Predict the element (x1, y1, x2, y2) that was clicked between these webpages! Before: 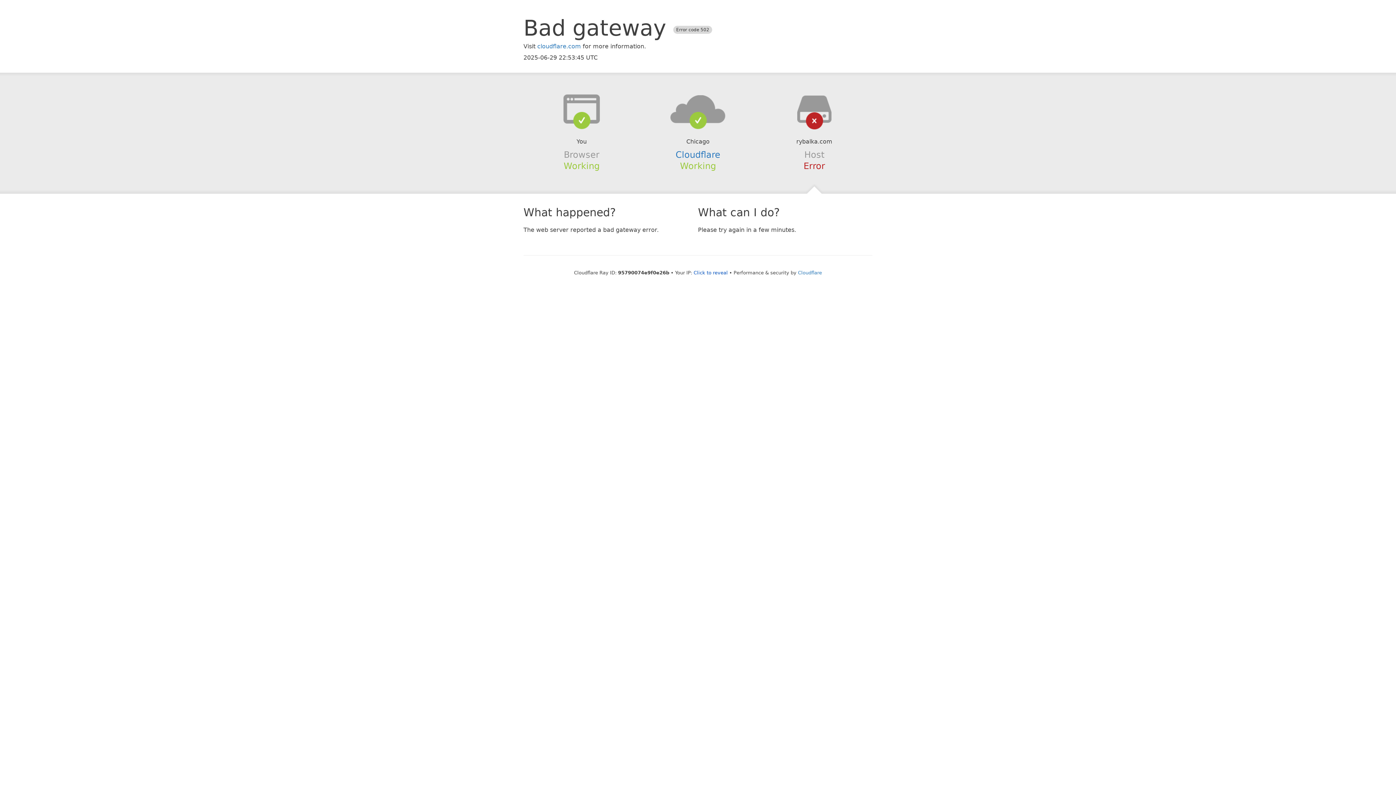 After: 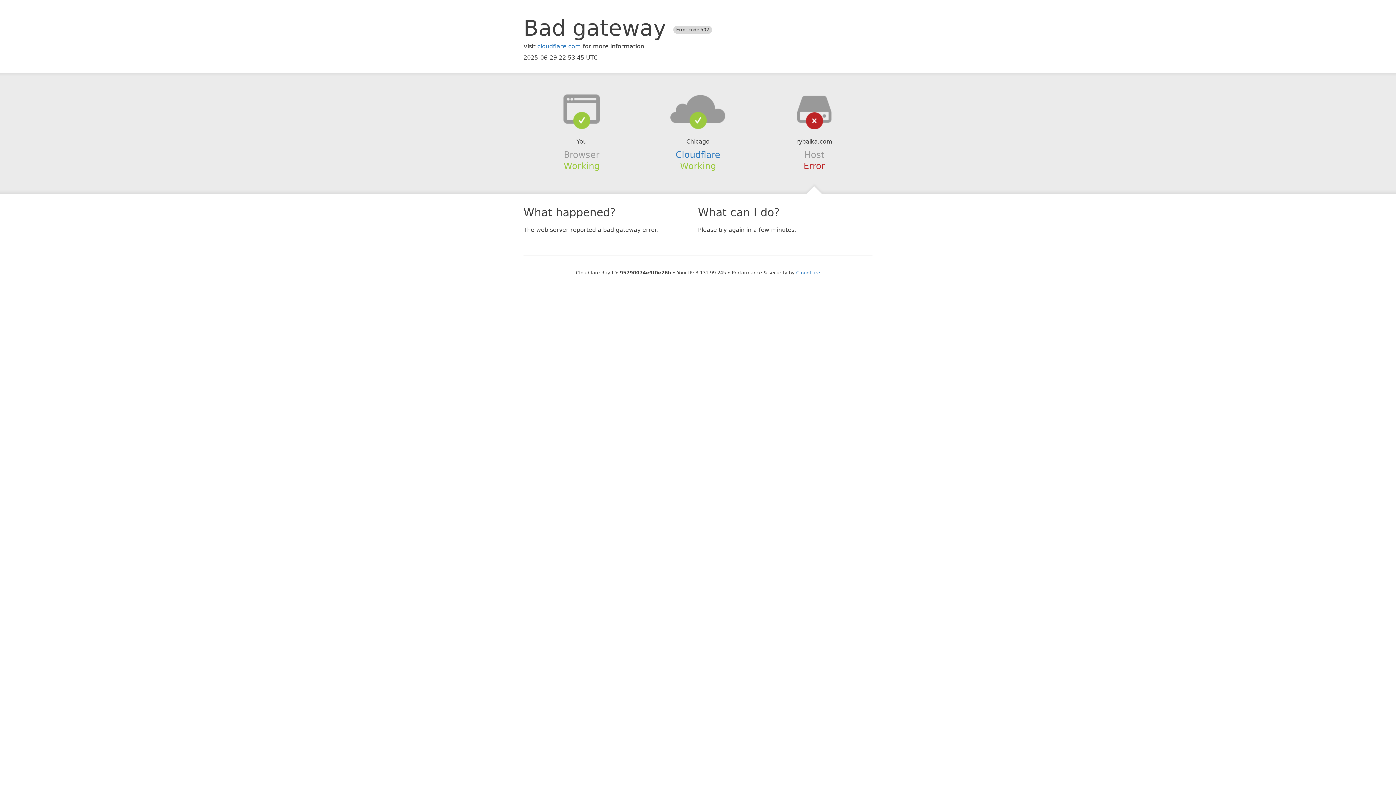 Action: bbox: (693, 270, 728, 275) label: Click to reveal